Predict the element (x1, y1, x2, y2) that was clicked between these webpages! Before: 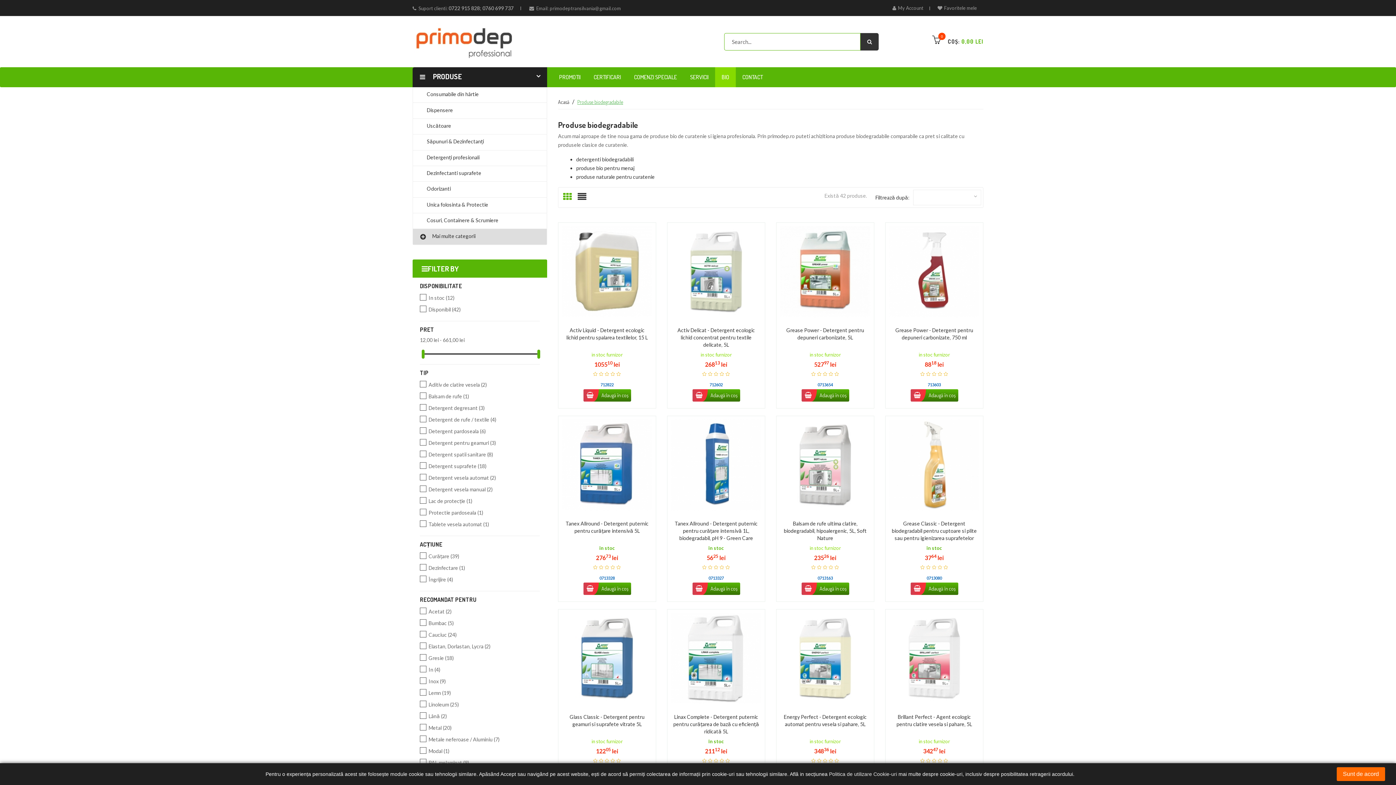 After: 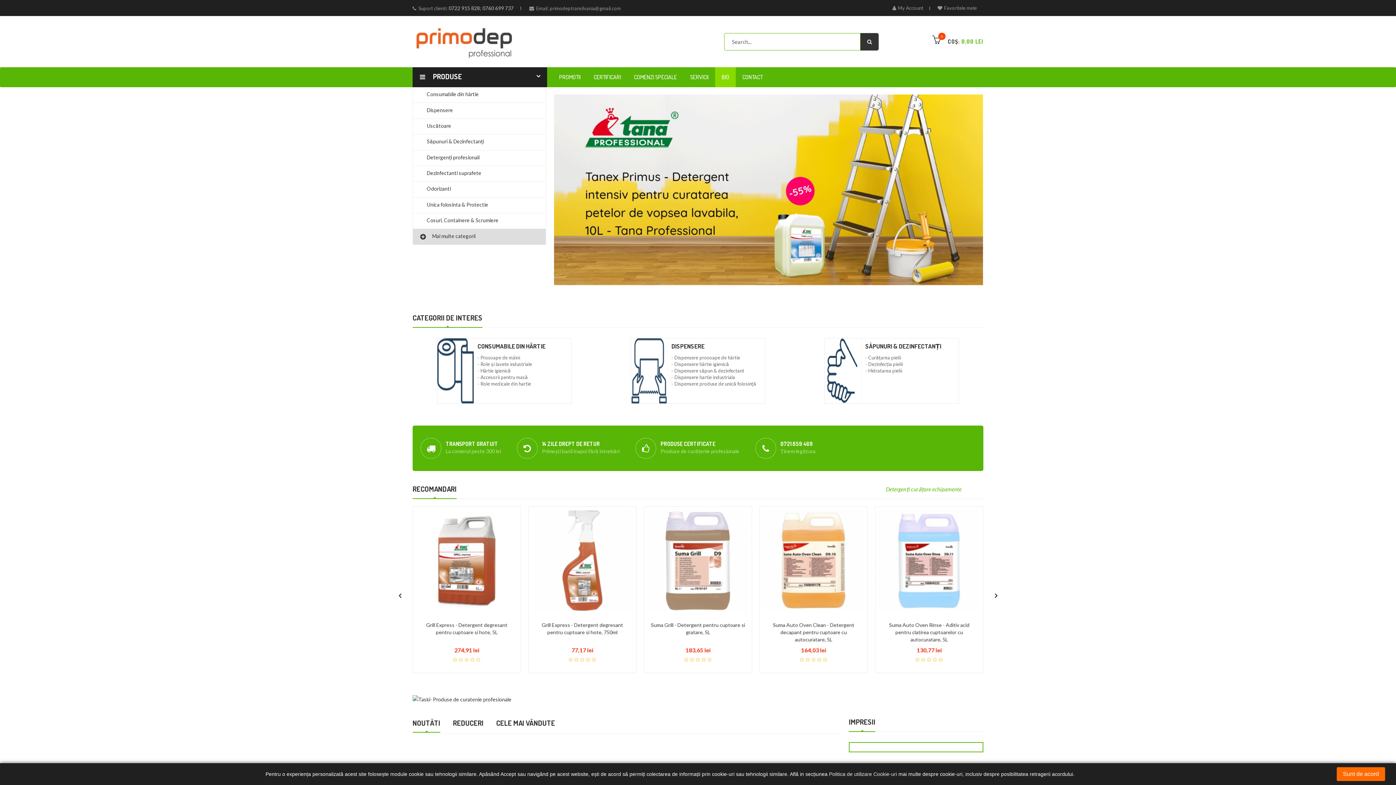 Action: label: Acasă  bbox: (558, 98, 570, 105)